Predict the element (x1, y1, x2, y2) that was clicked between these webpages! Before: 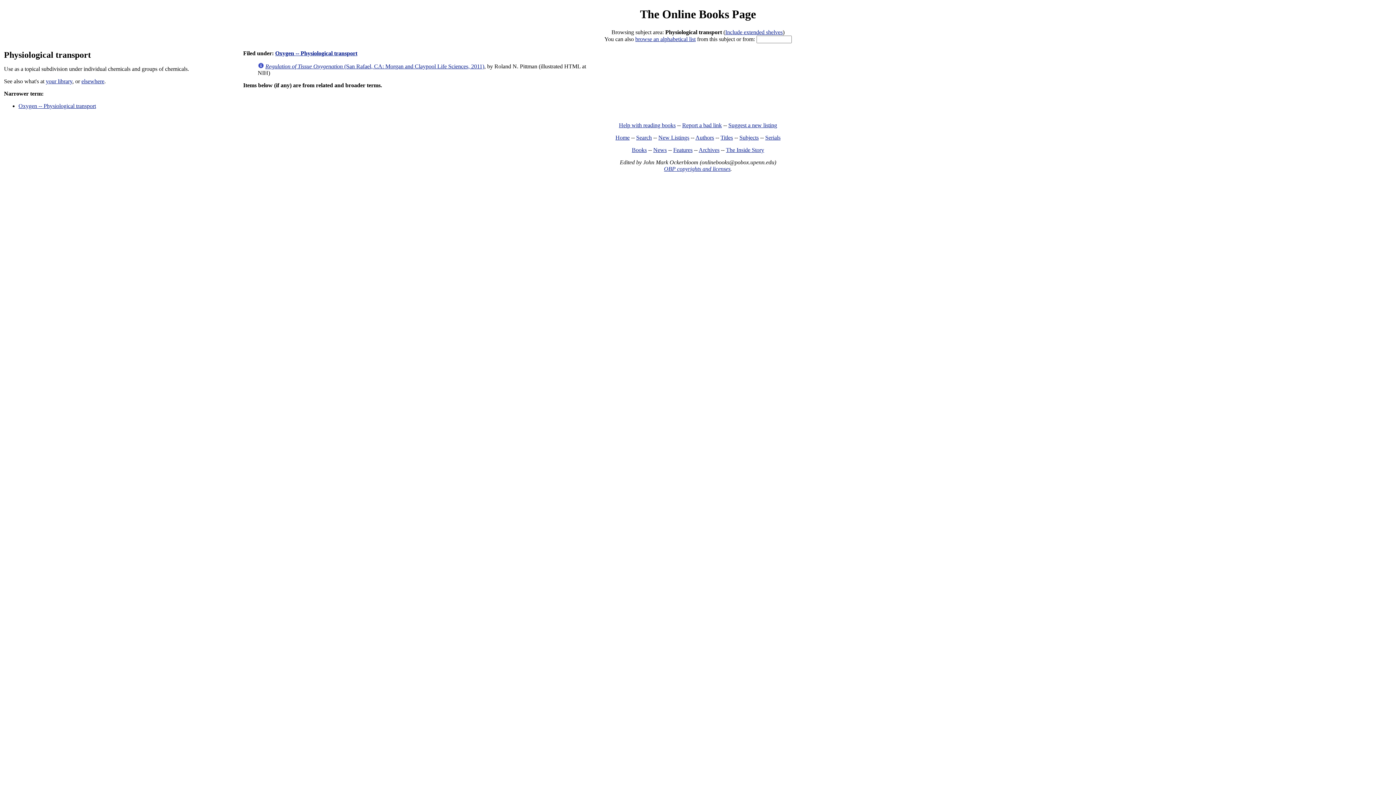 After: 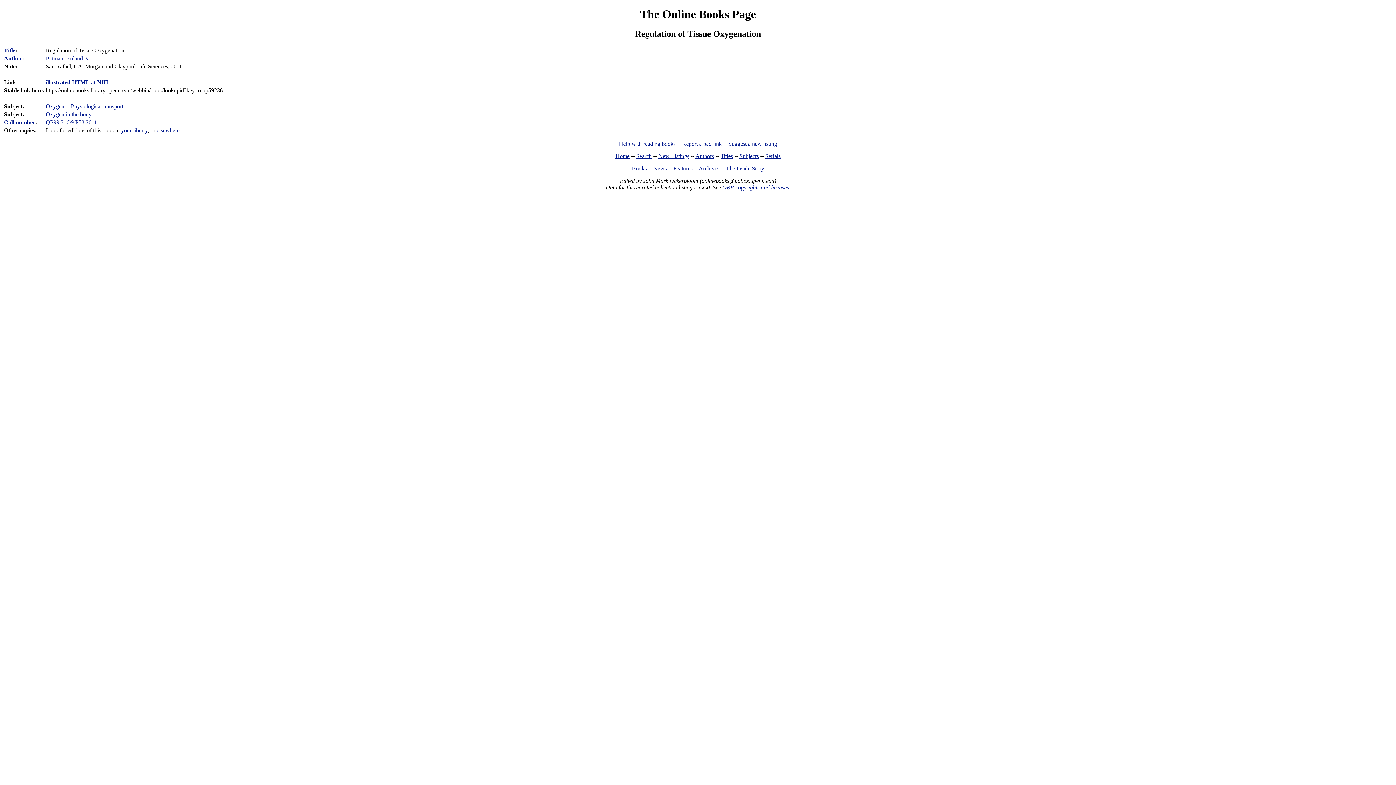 Action: bbox: (257, 63, 264, 69)